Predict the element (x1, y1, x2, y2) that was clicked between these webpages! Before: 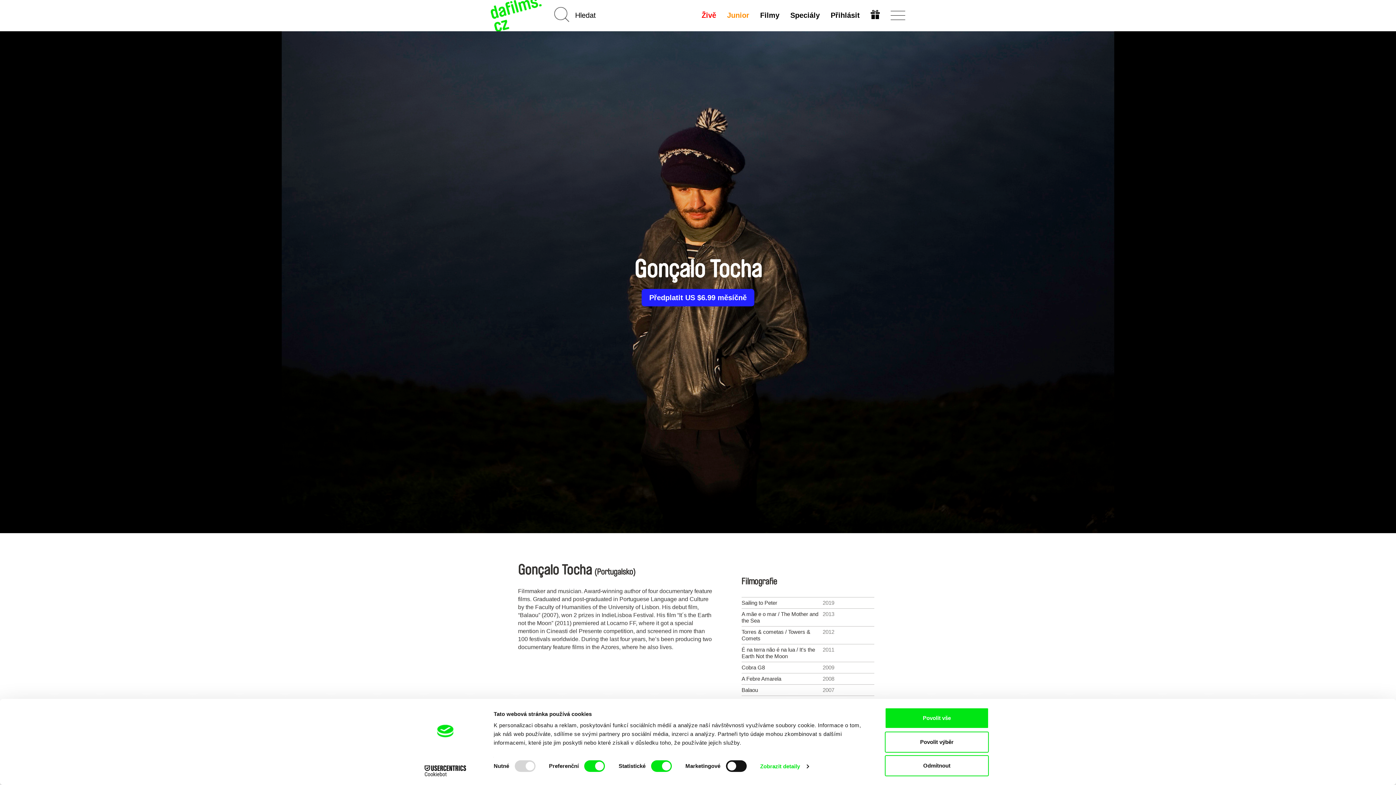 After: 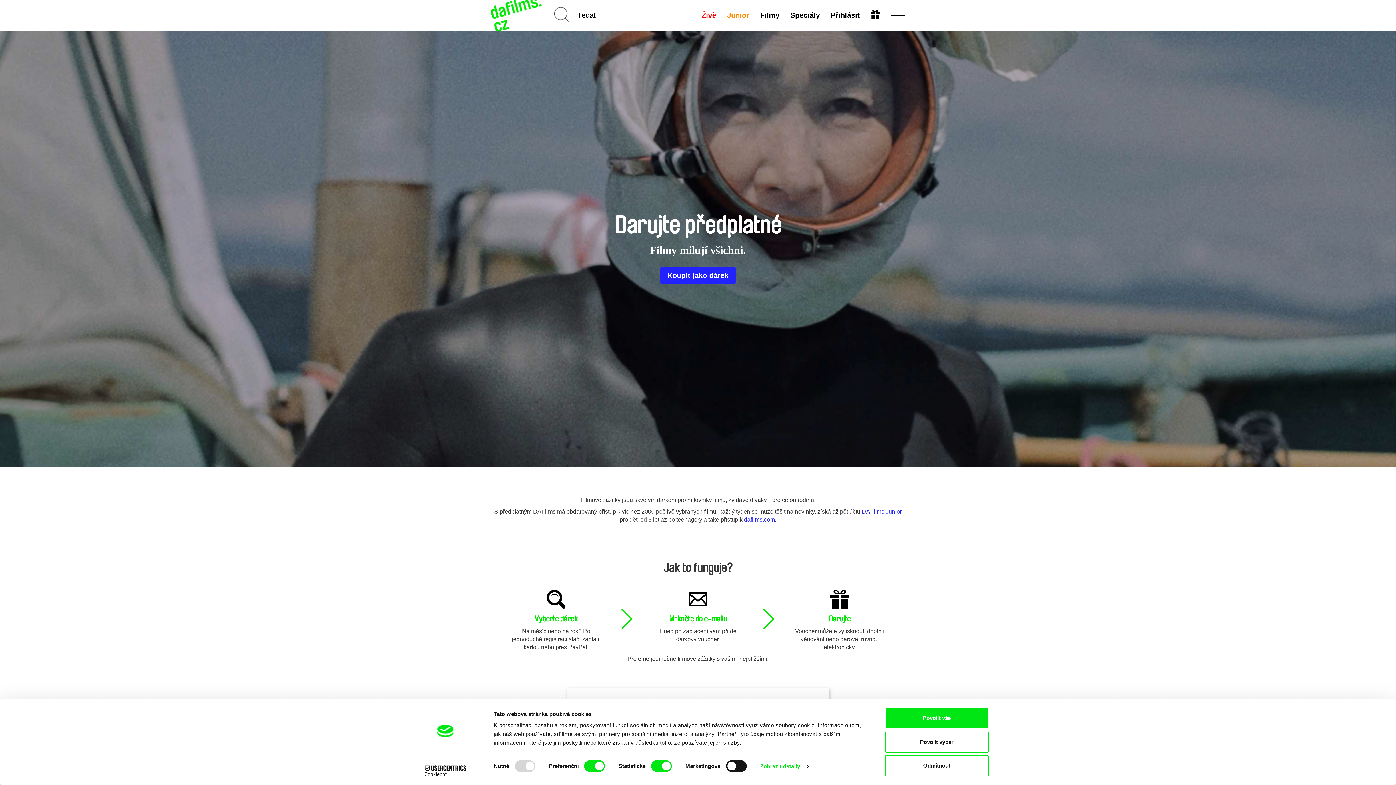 Action: bbox: (865, 8, 885, 23)